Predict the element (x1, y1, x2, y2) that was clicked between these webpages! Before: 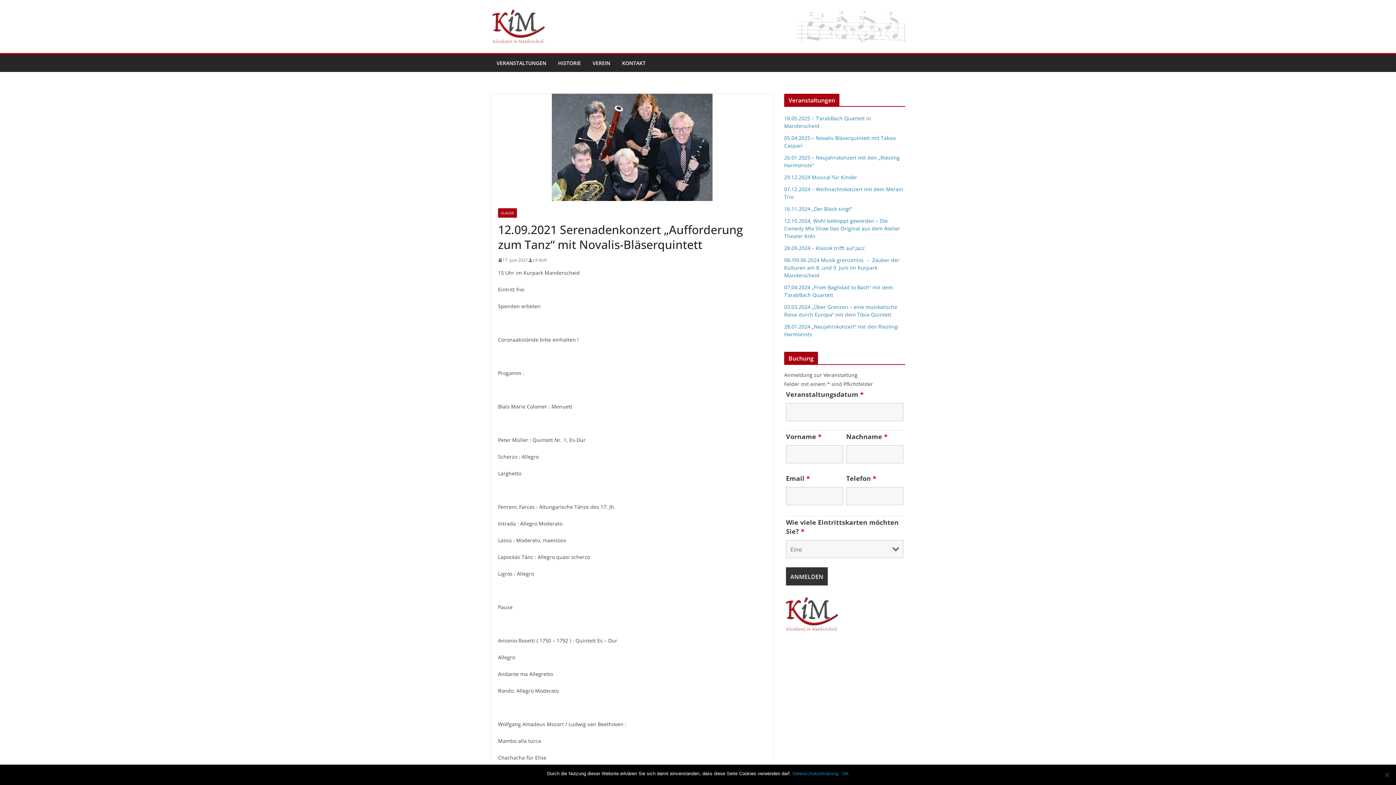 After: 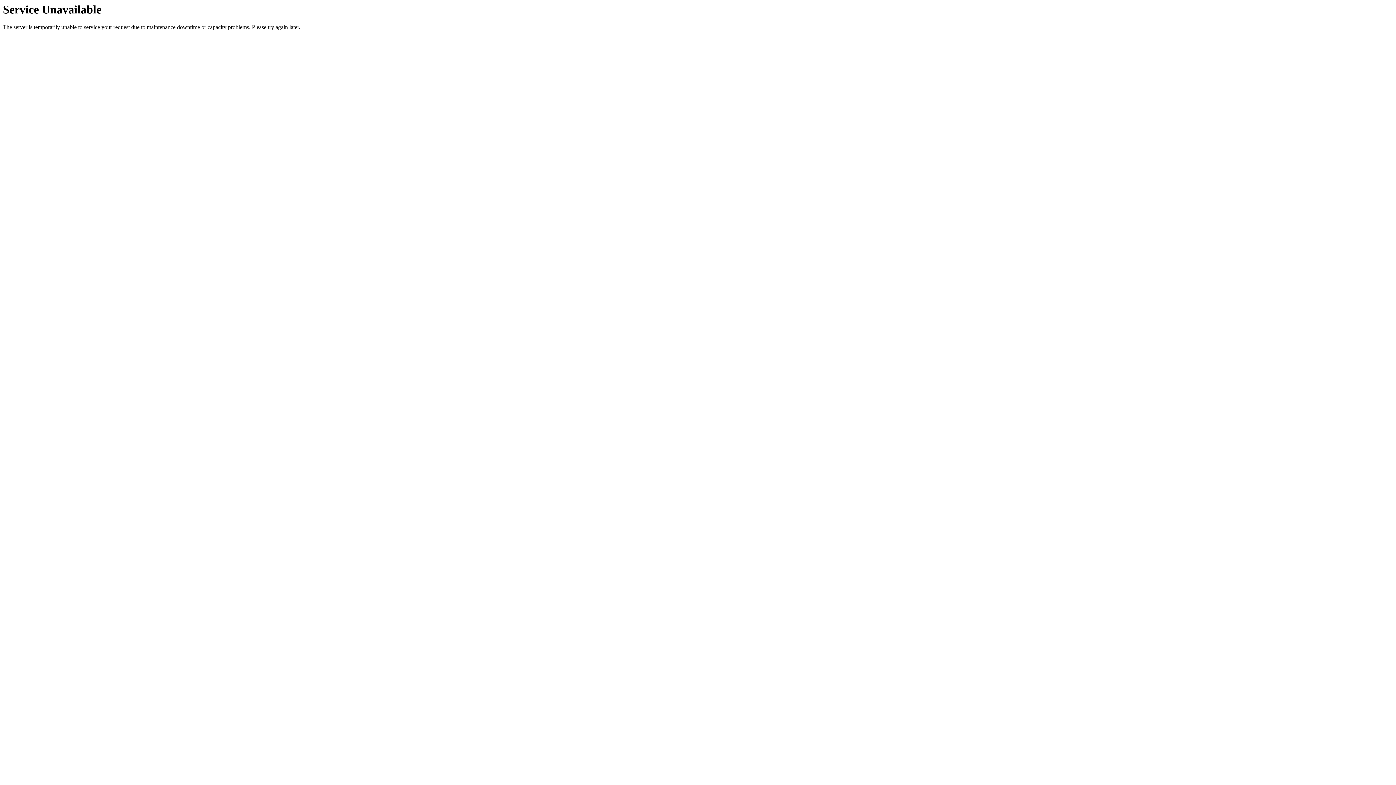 Action: label: KONTAKT bbox: (622, 58, 645, 68)